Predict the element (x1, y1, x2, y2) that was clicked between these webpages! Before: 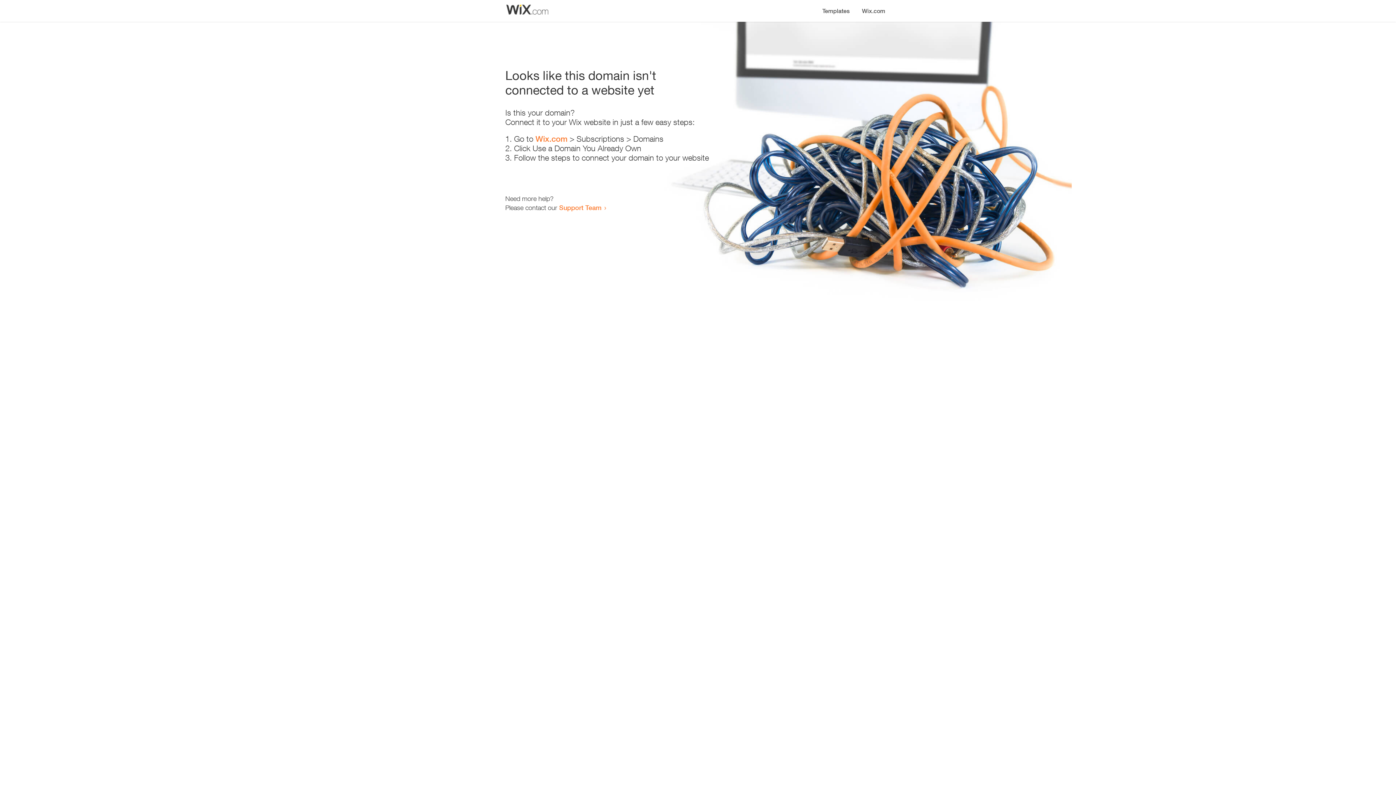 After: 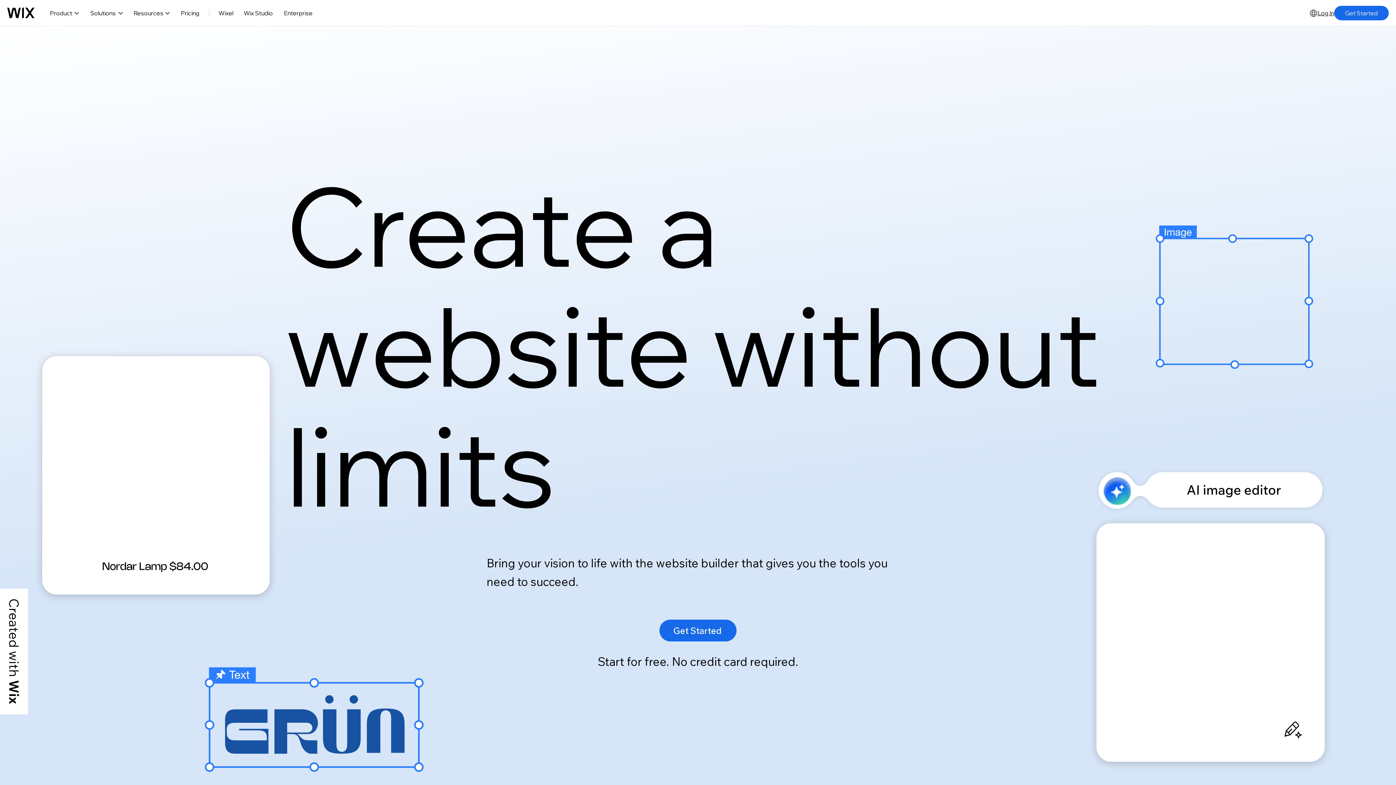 Action: bbox: (856, 0, 890, 14) label: Wix.com